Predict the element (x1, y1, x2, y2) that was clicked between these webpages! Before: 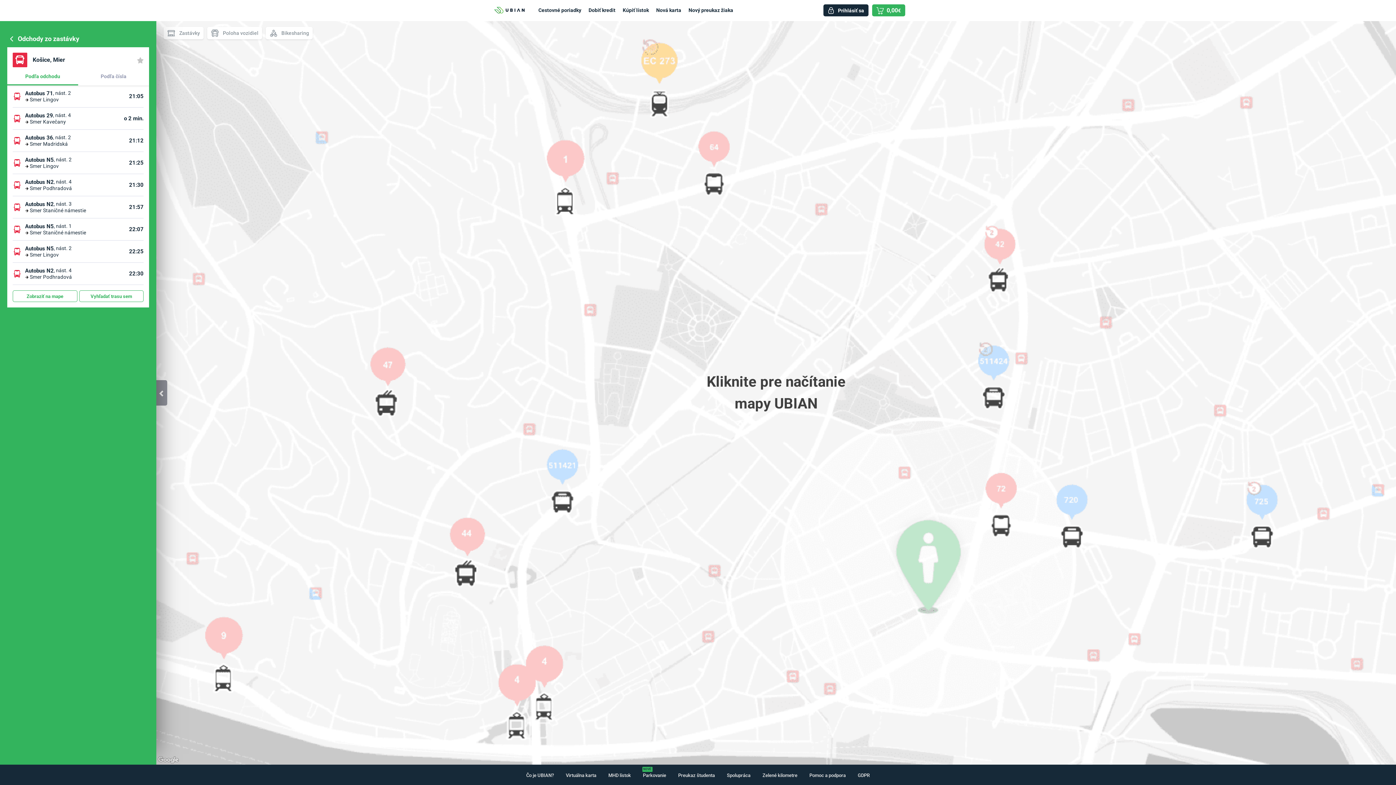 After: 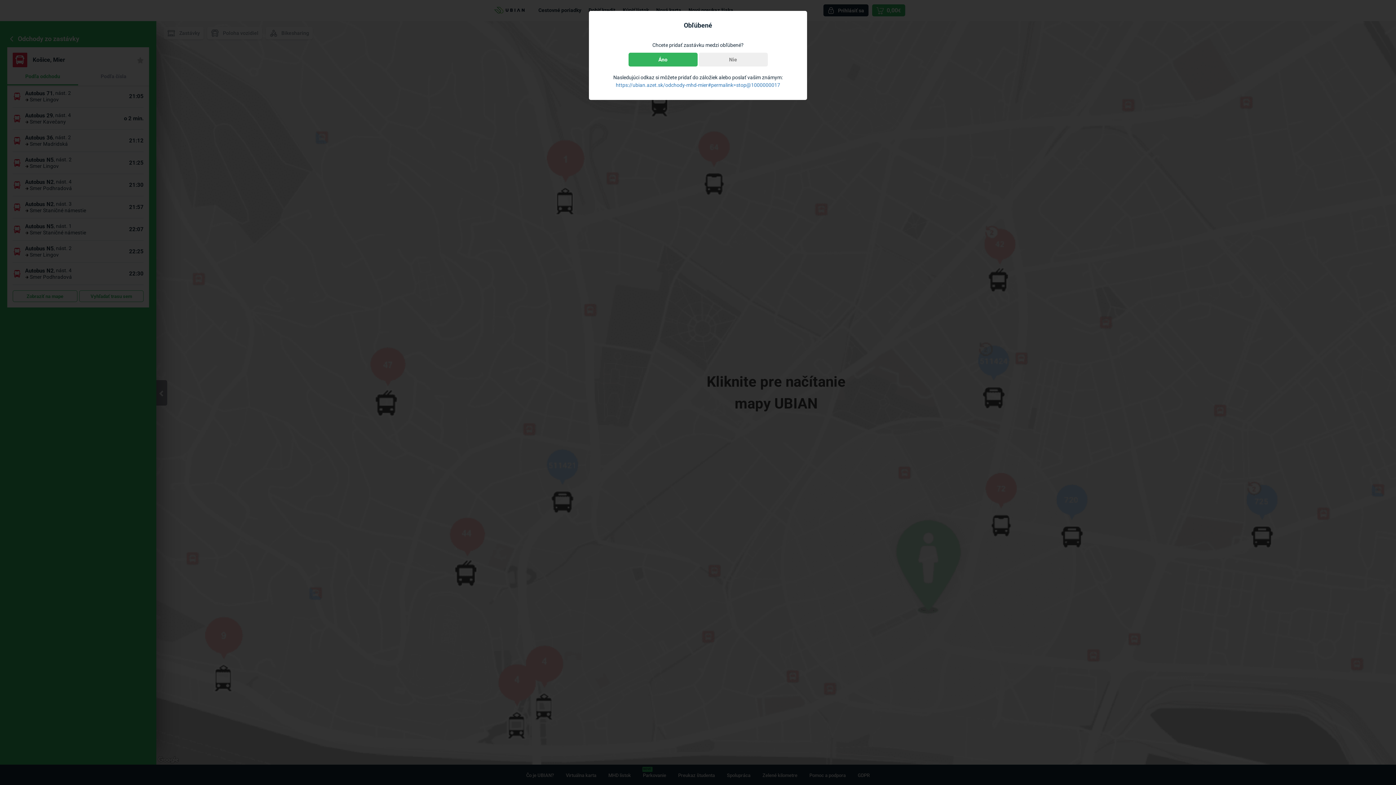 Action: bbox: (137, 56, 143, 63)